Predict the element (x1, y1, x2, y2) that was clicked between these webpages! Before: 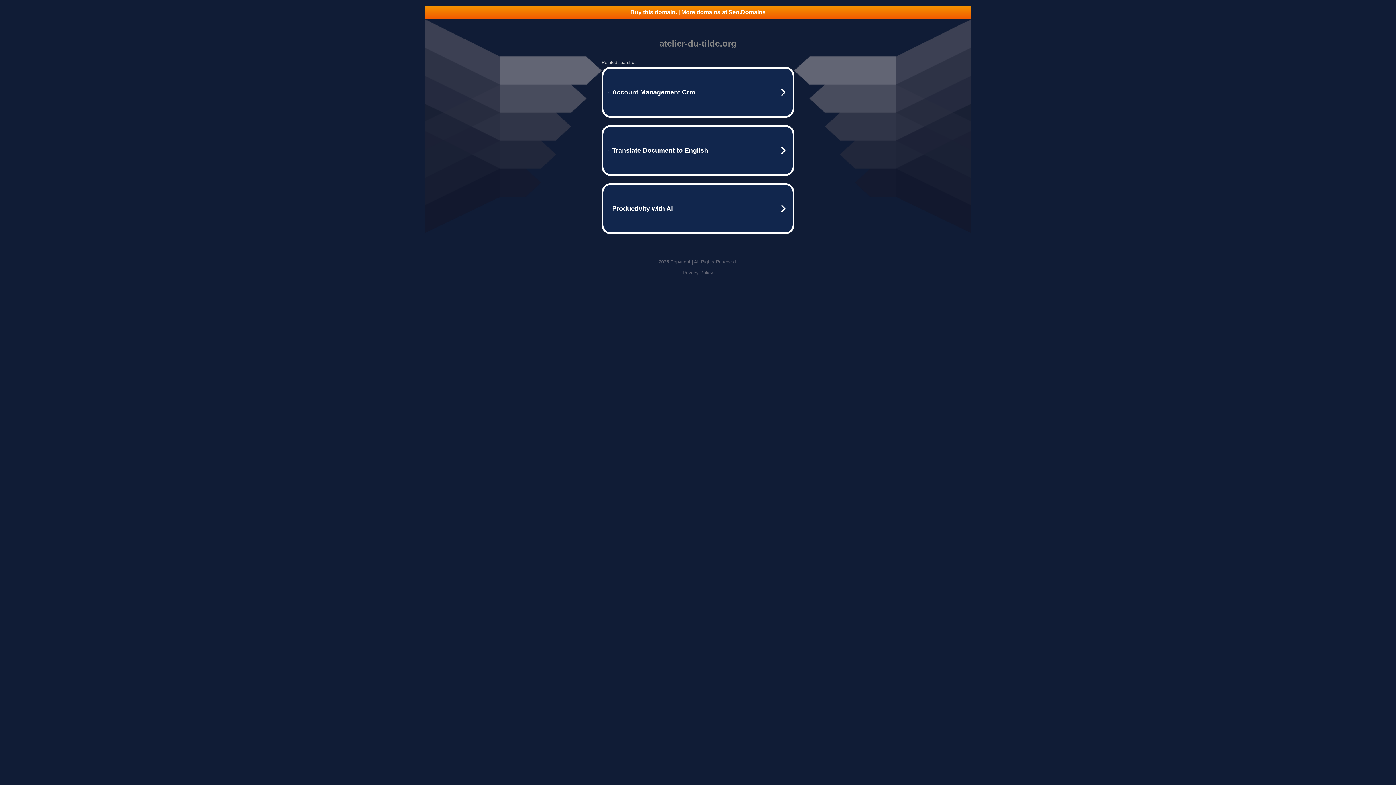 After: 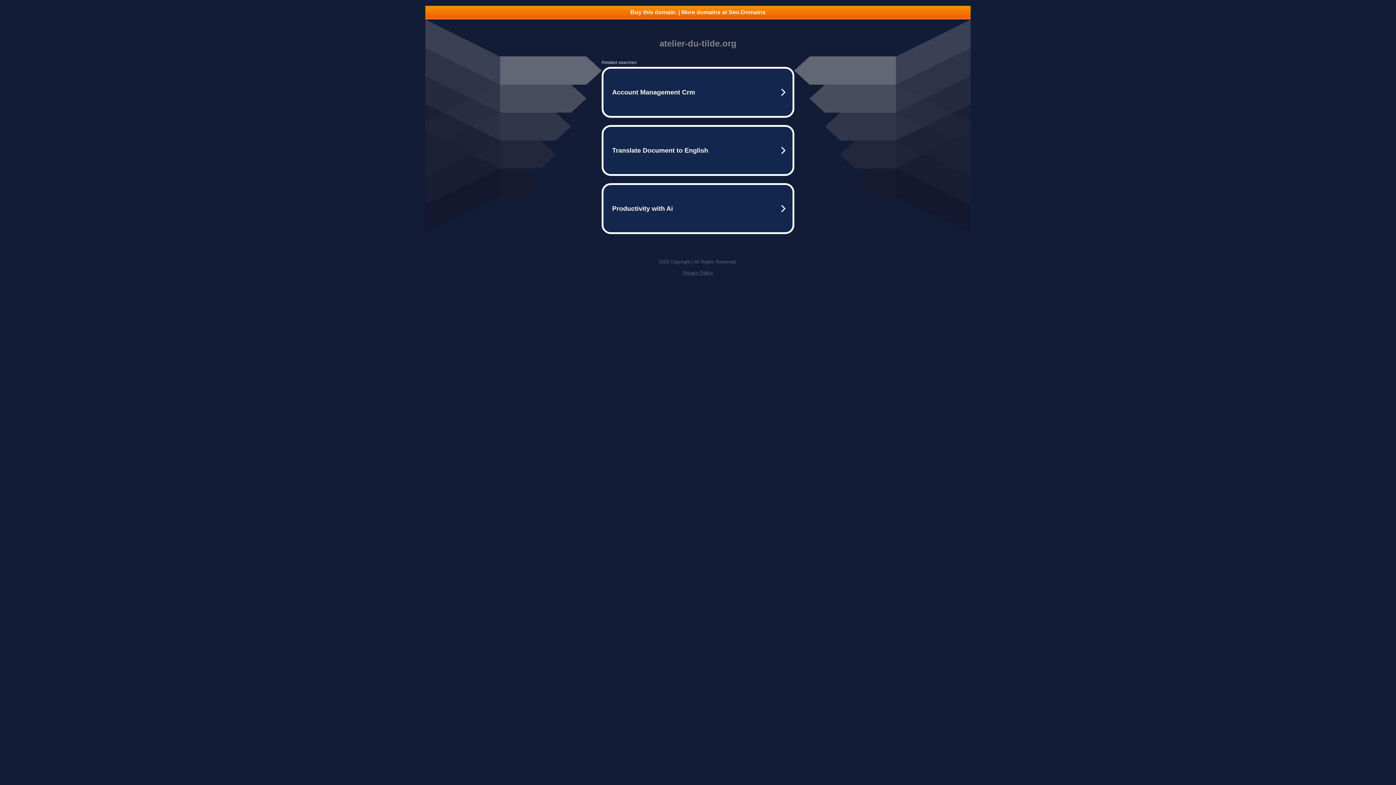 Action: label: Privacy Policy bbox: (682, 270, 713, 275)